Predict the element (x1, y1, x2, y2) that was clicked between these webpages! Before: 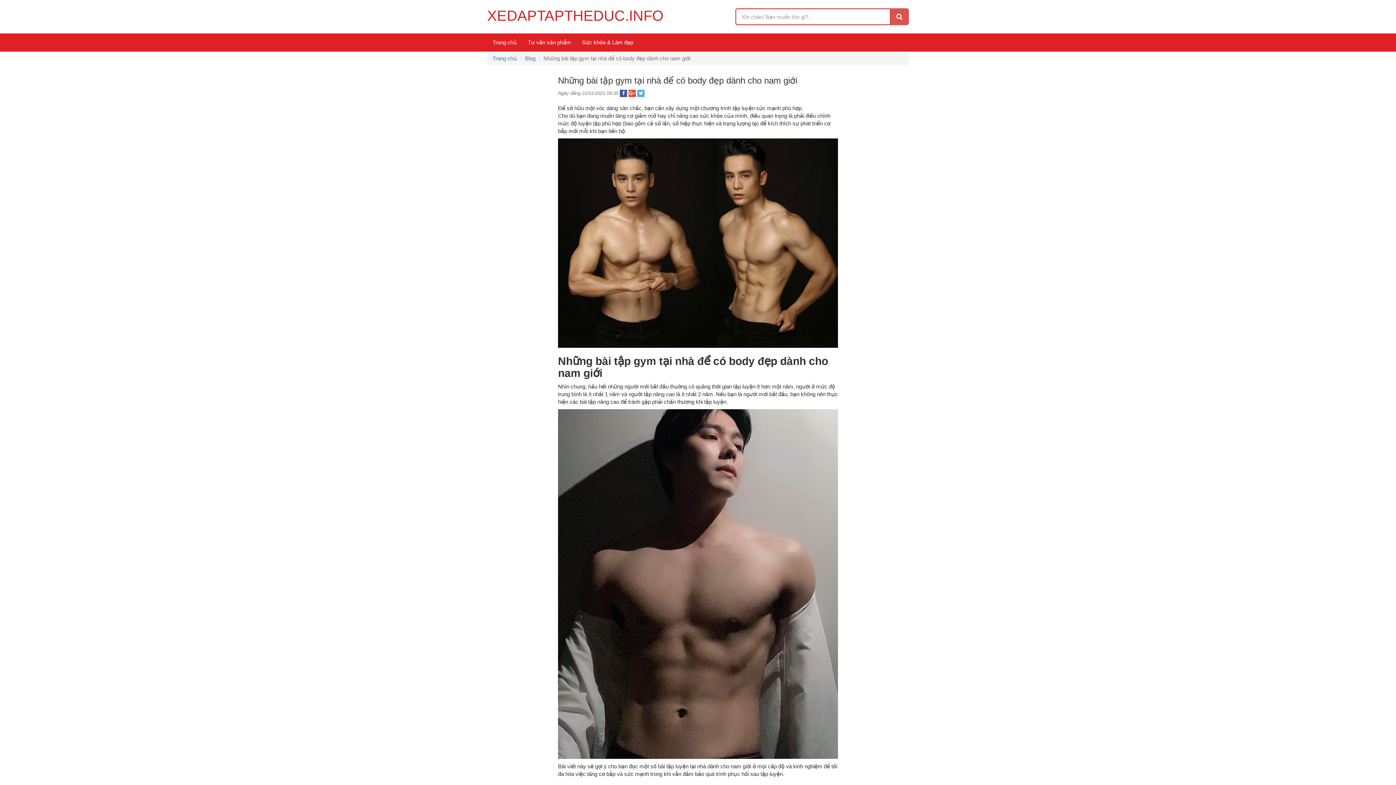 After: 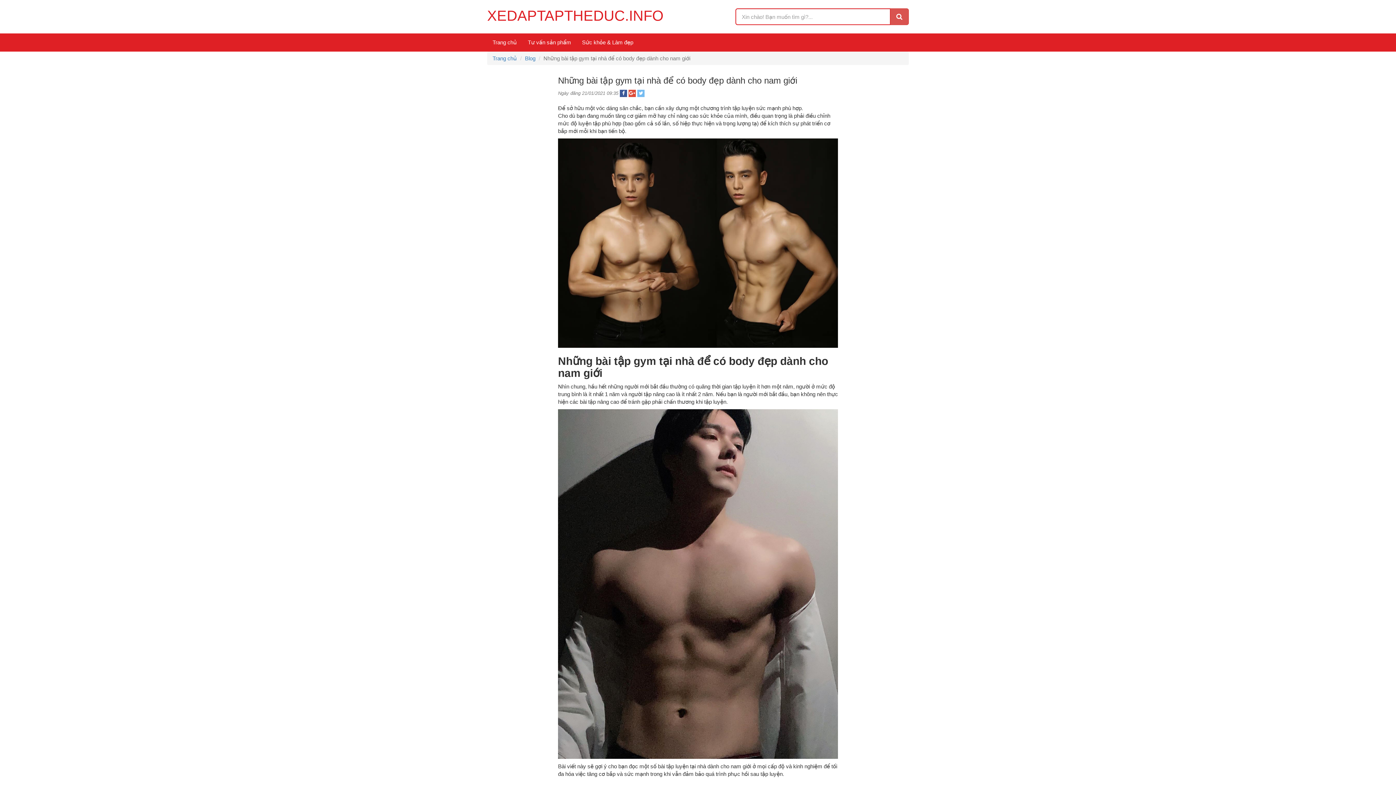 Action: bbox: (637, 89, 644, 97)